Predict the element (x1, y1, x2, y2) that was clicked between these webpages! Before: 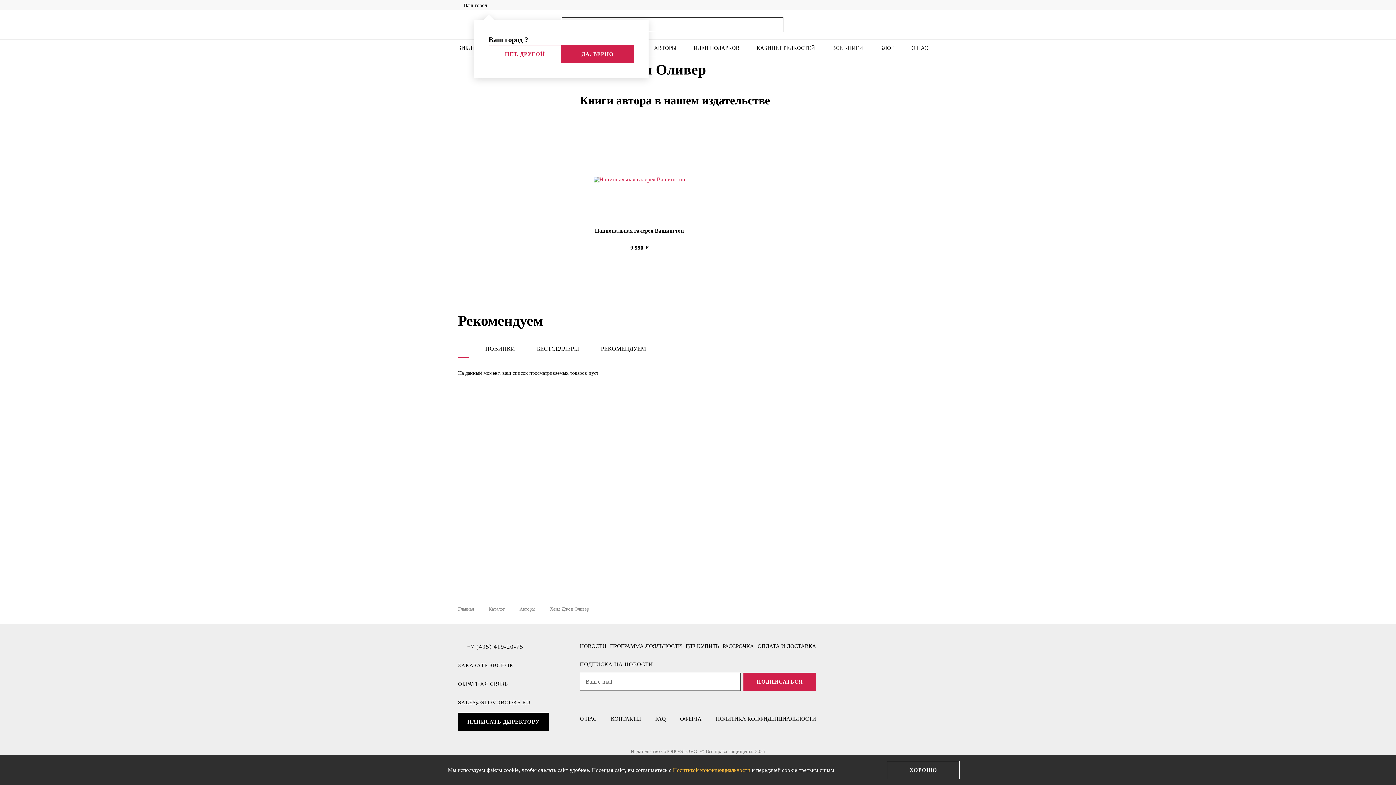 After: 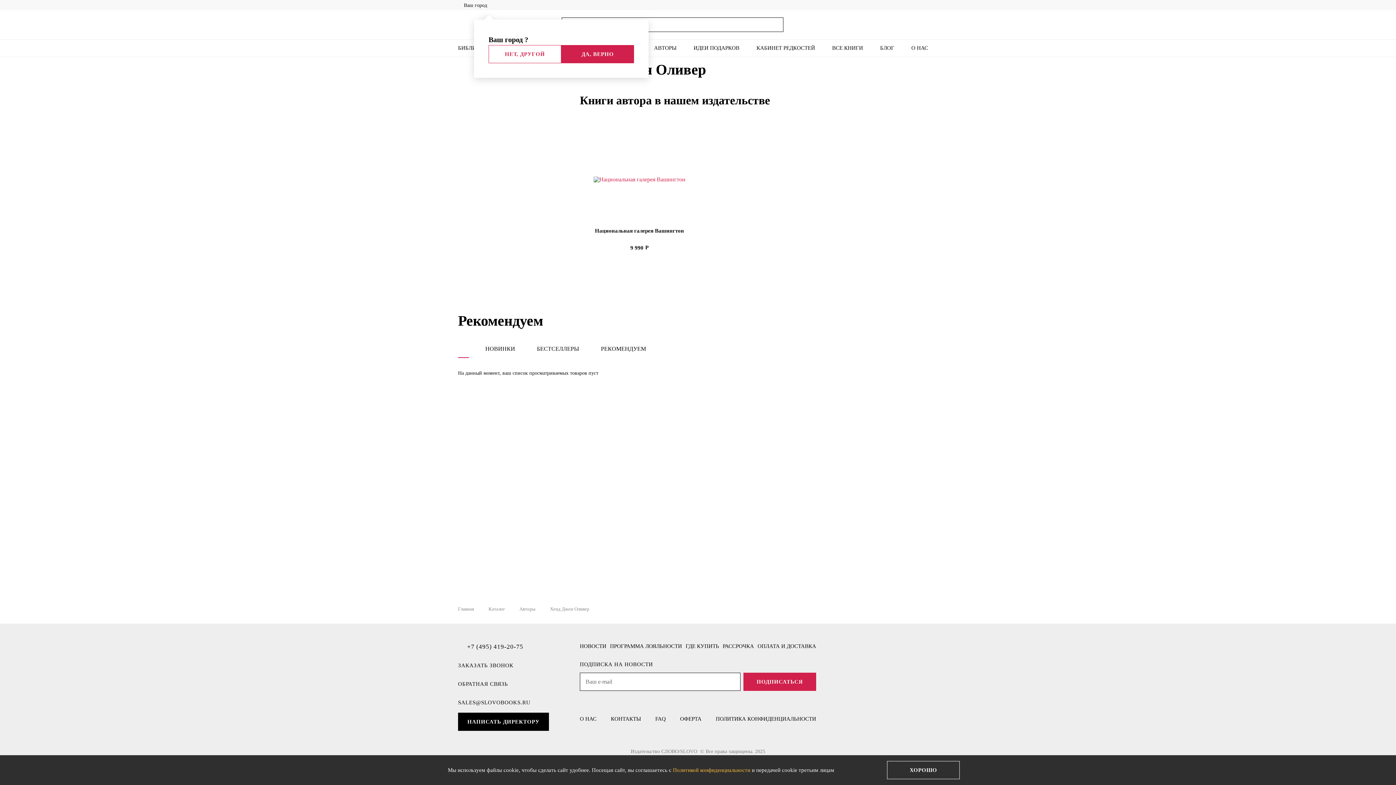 Action: label:   bbox: (500, 742, 510, 748)